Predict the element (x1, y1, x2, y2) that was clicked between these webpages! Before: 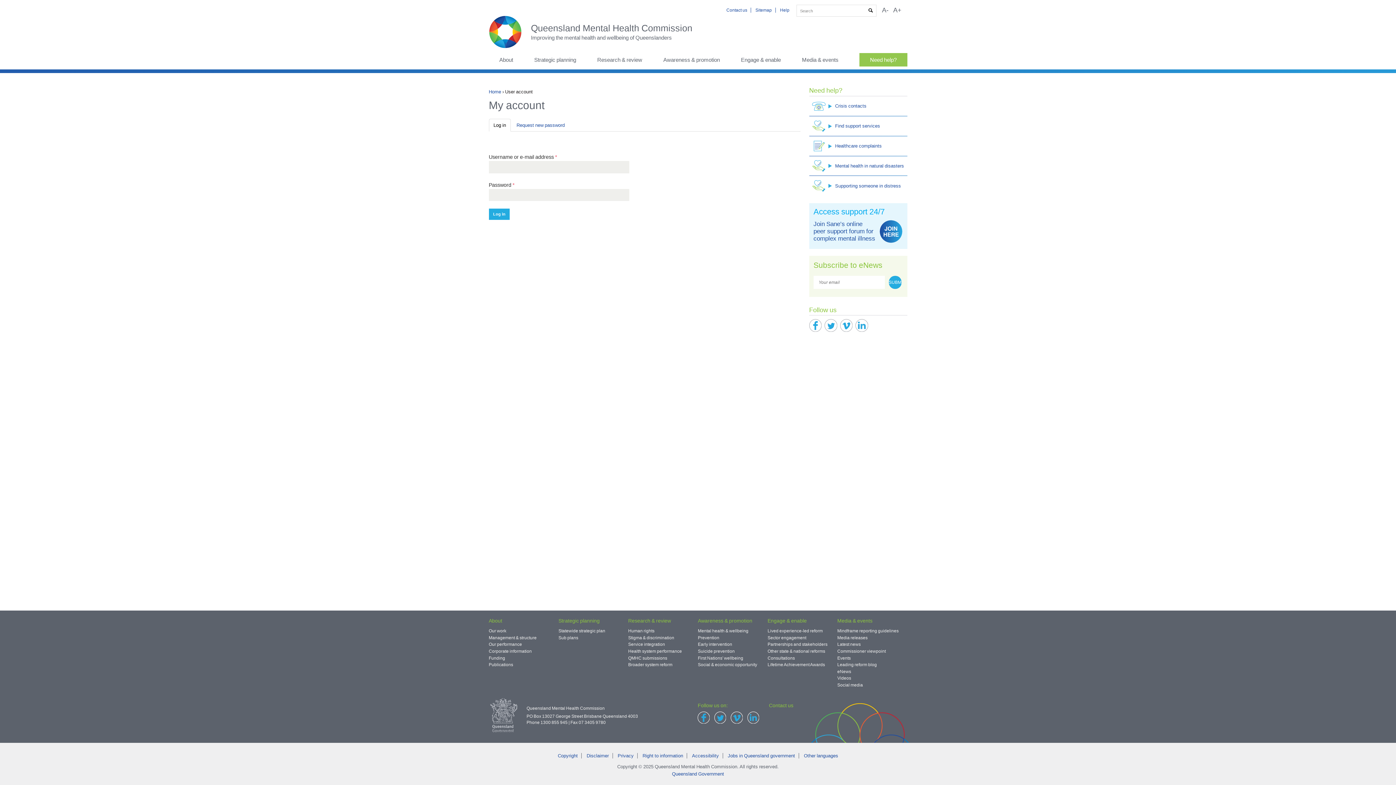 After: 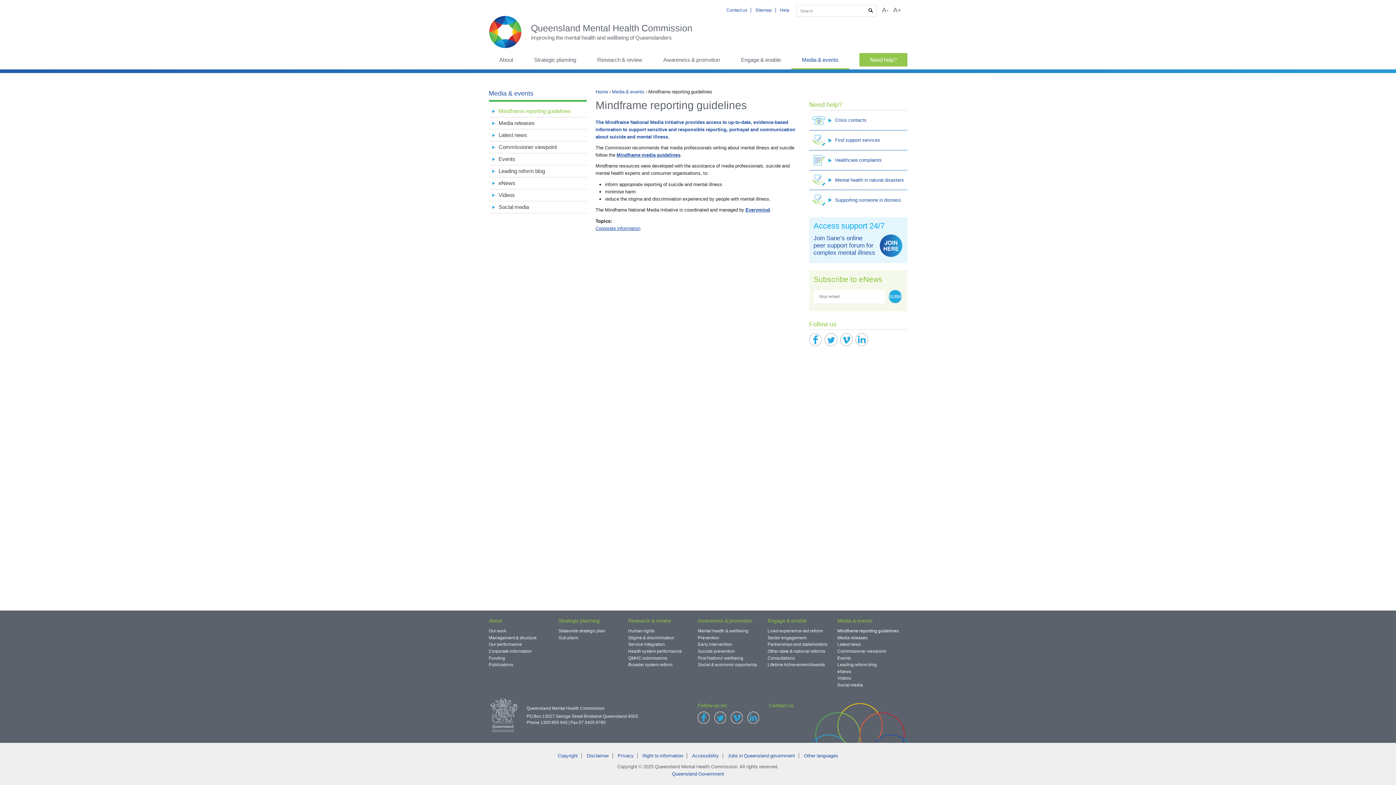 Action: label: Mindframe reporting guidelines bbox: (837, 628, 900, 634)